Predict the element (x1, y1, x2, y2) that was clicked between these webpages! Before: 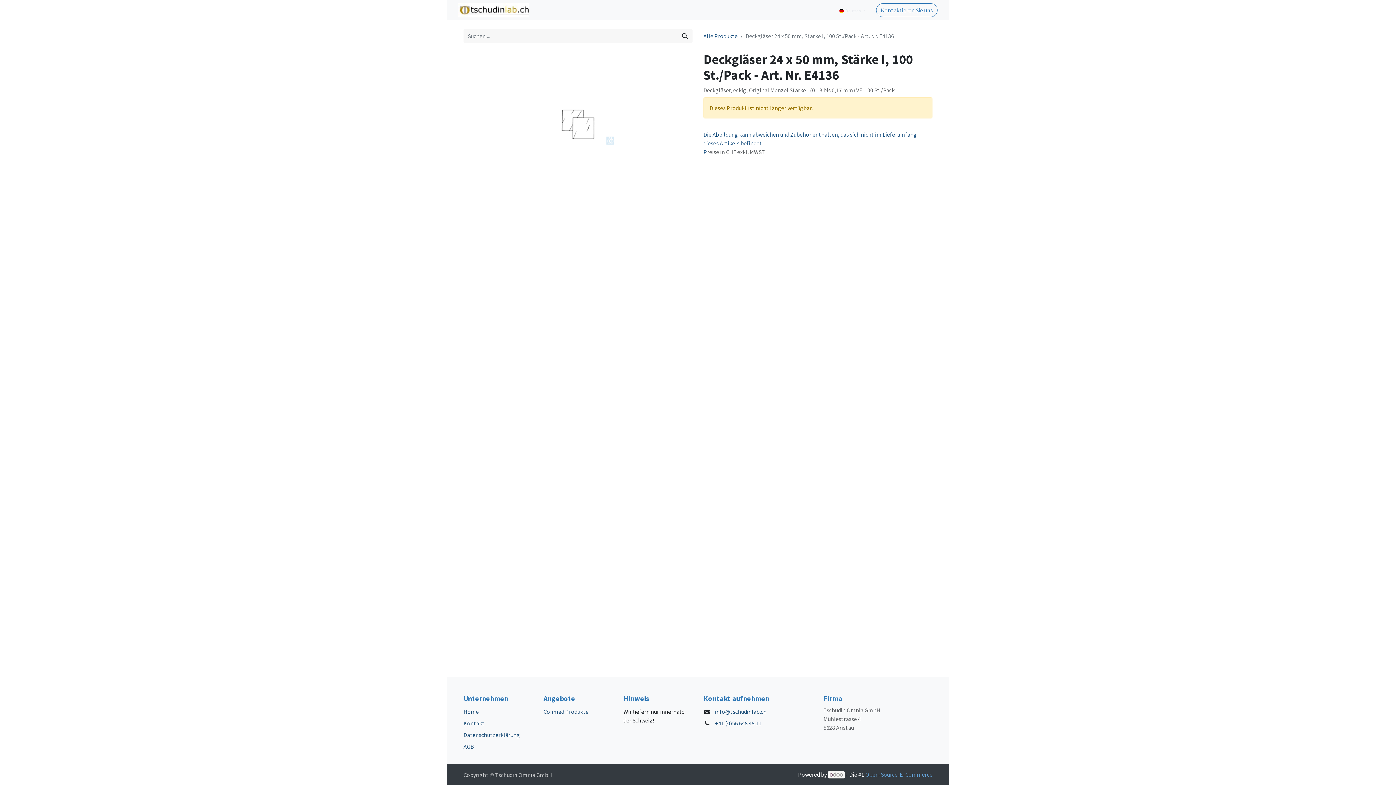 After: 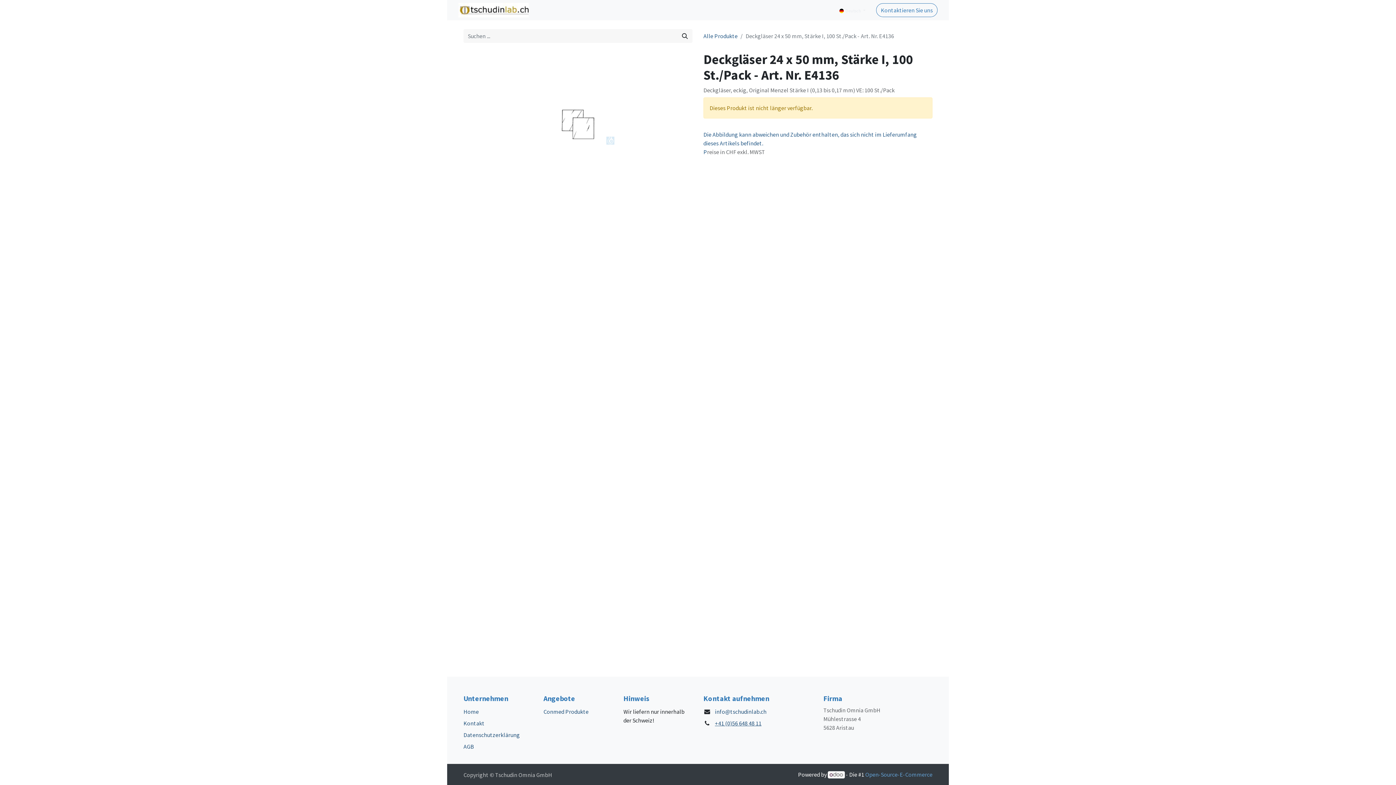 Action: bbox: (715, 719, 761, 727) label: +41 (0)56 648 48 11